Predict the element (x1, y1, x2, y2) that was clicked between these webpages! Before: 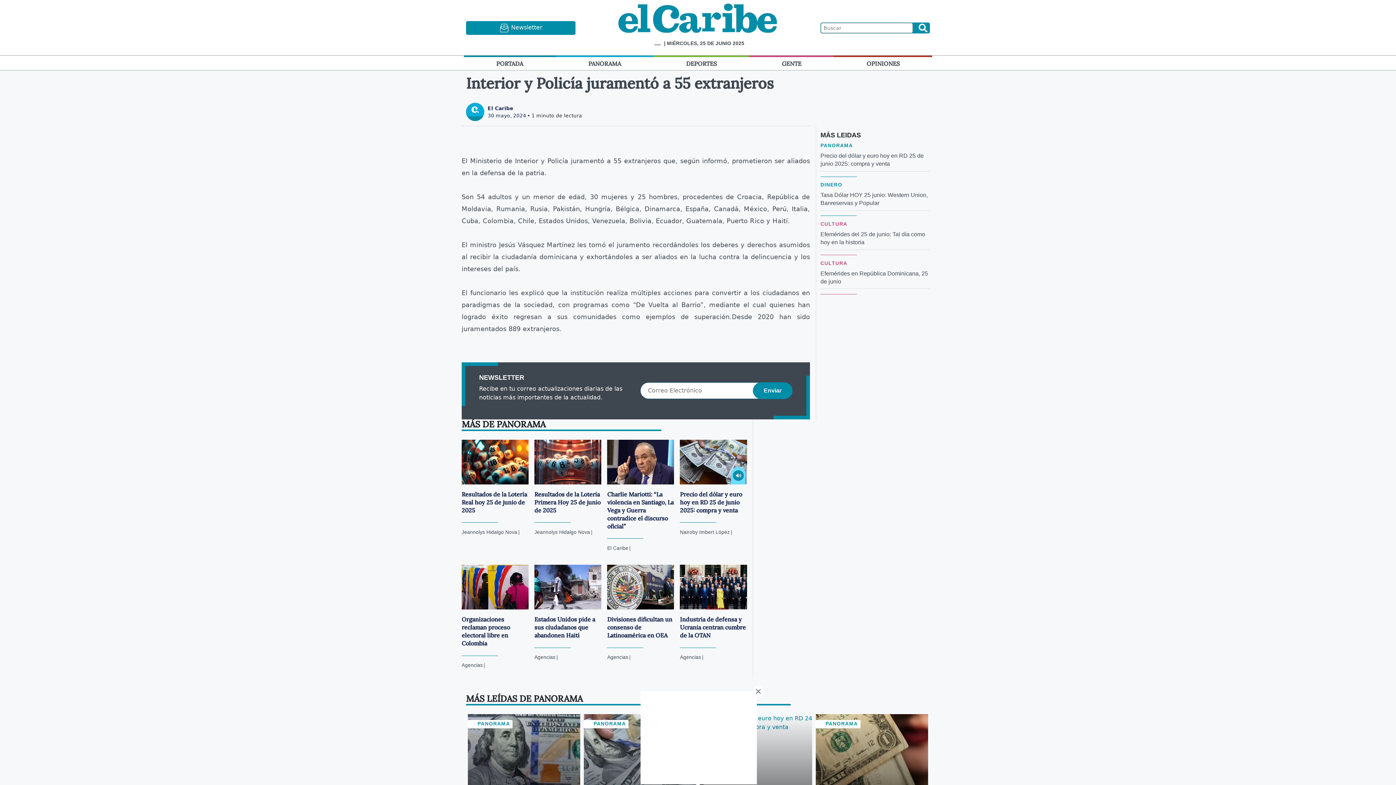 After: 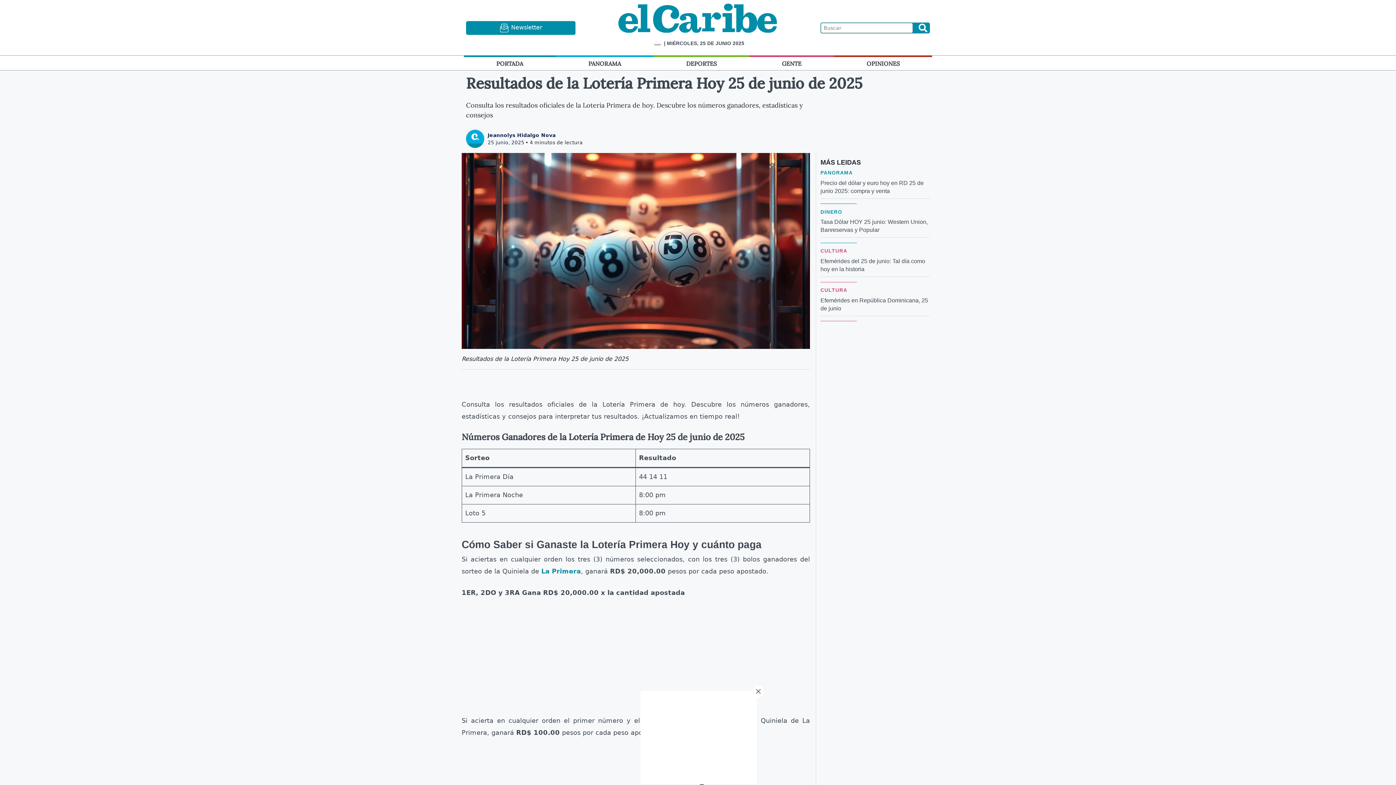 Action: bbox: (534, 490, 600, 514) label: Resultados de la Lotería Primera Hoy 25 de junio de 2025